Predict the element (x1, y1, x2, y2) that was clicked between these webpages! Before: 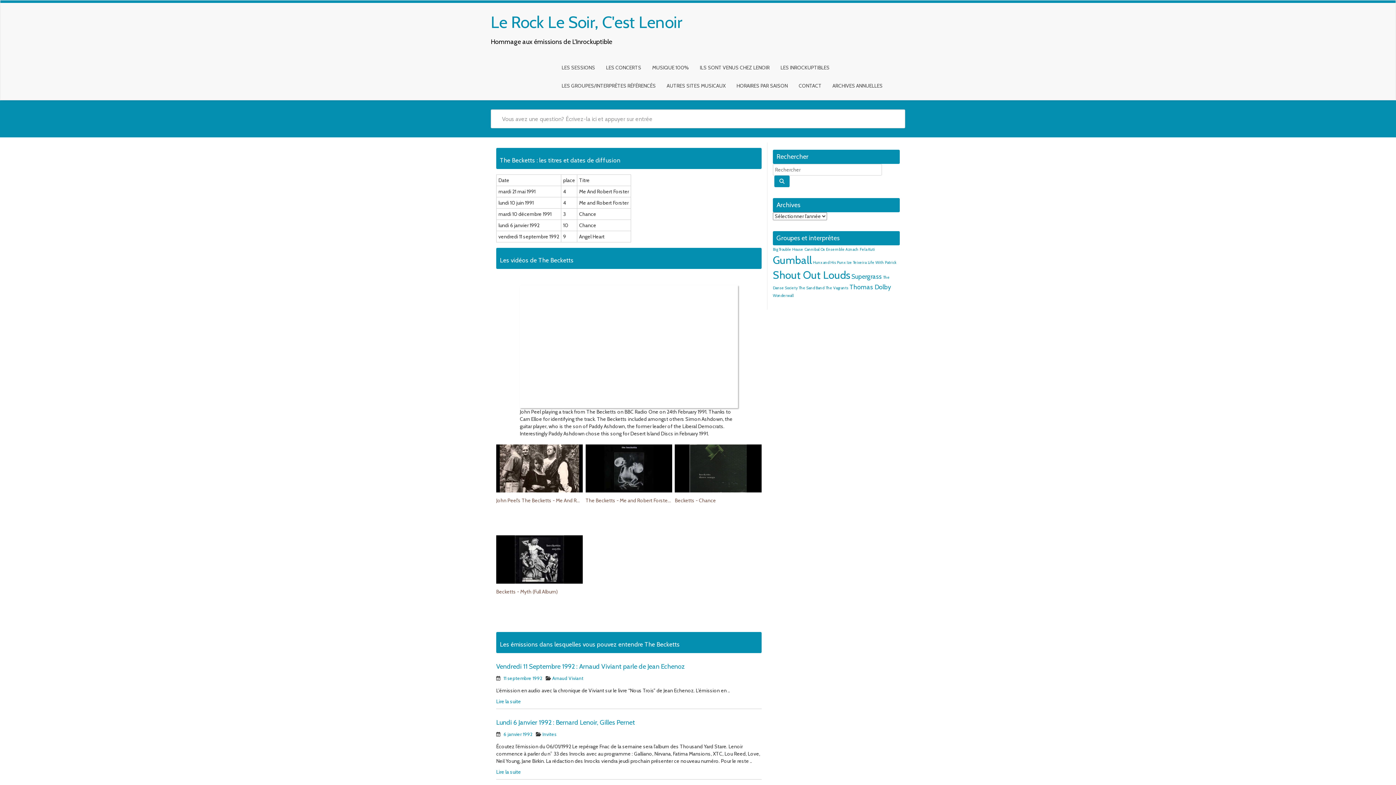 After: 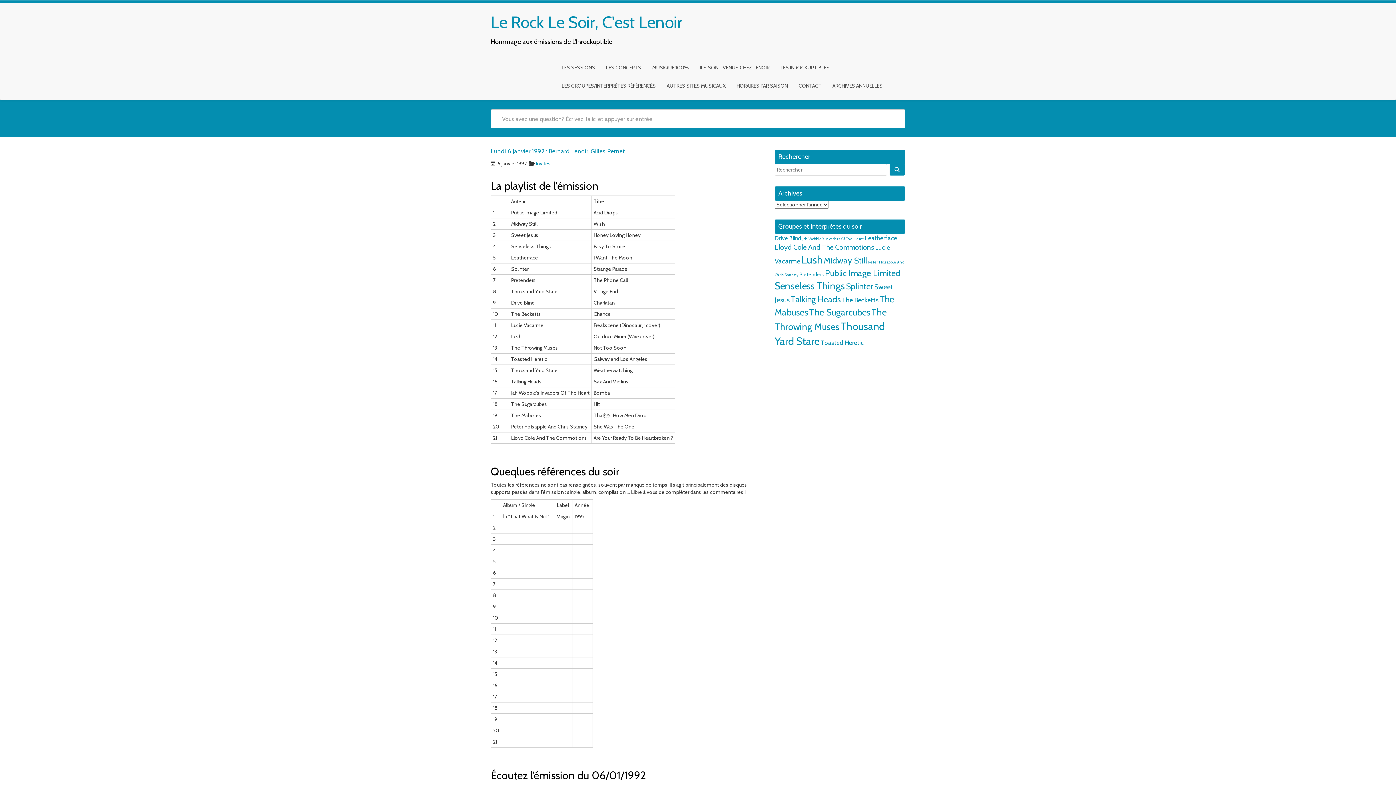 Action: bbox: (503, 731, 532, 737) label: 6 janvier 1992